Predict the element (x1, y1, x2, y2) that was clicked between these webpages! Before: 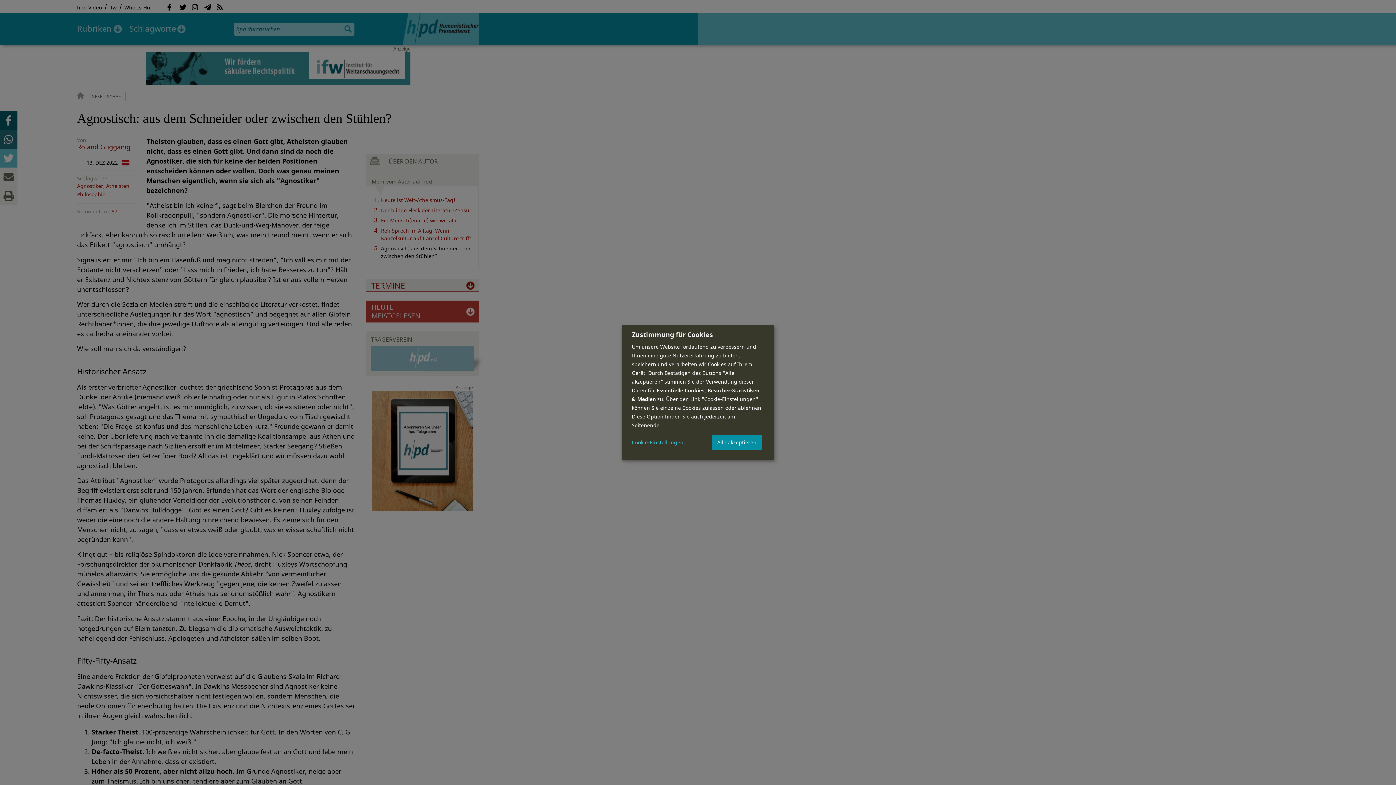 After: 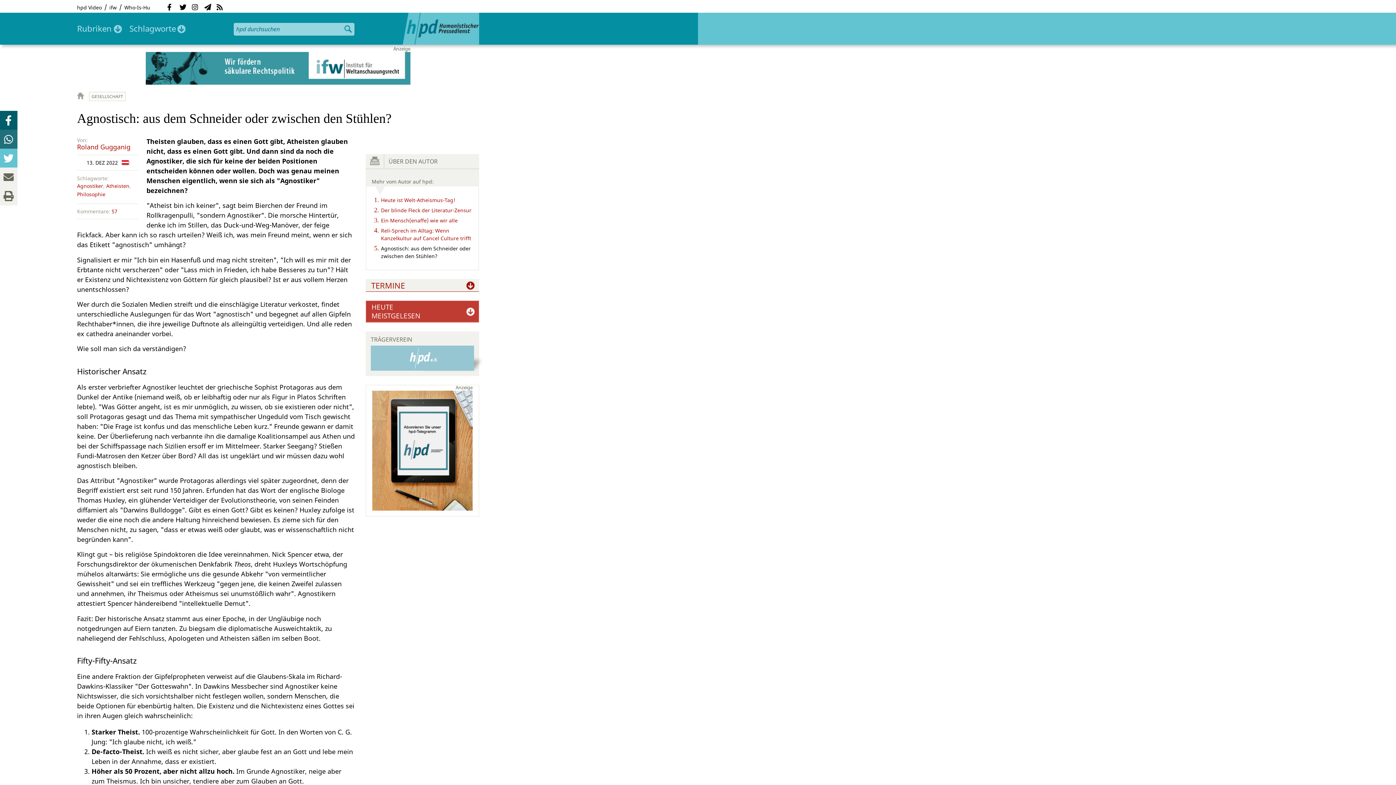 Action: label: Alle akzeptieren bbox: (712, 434, 761, 450)